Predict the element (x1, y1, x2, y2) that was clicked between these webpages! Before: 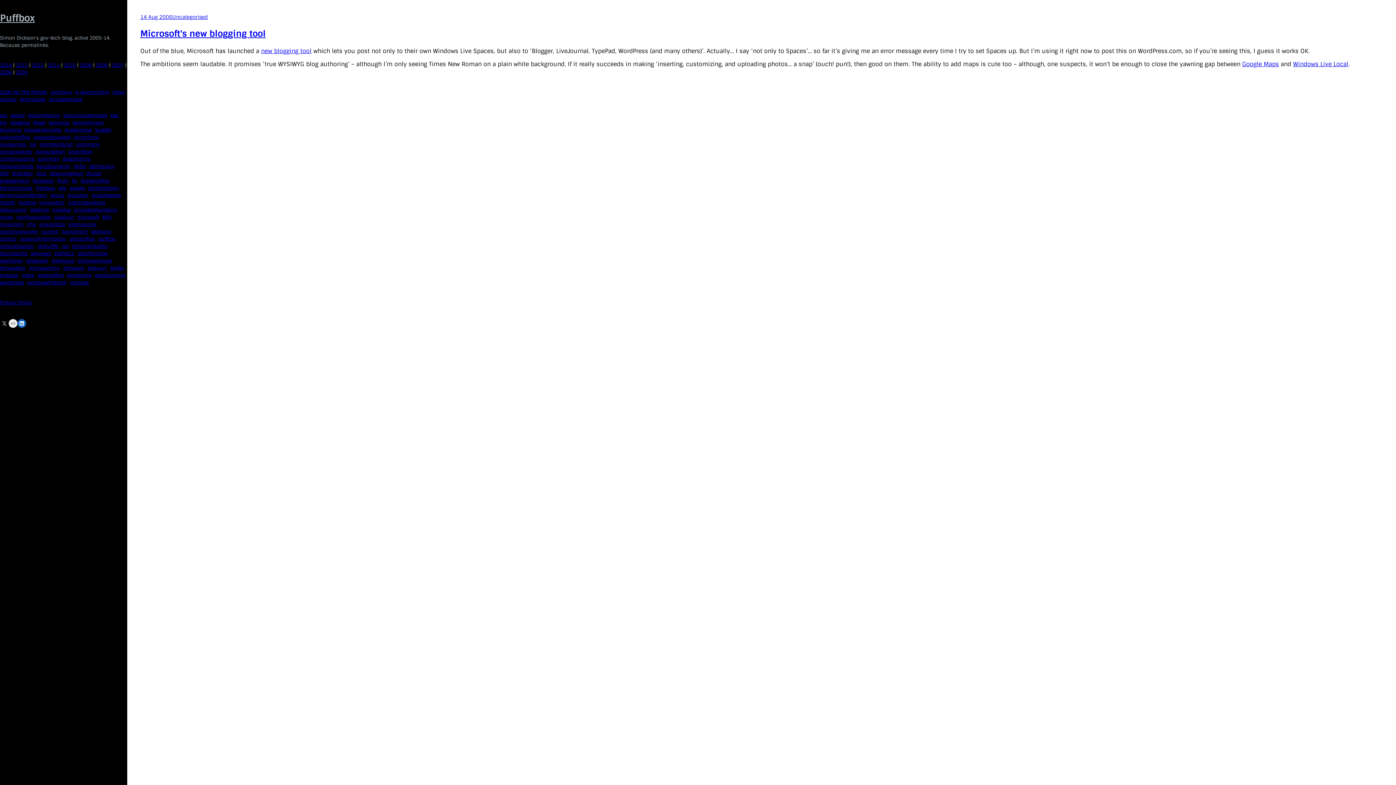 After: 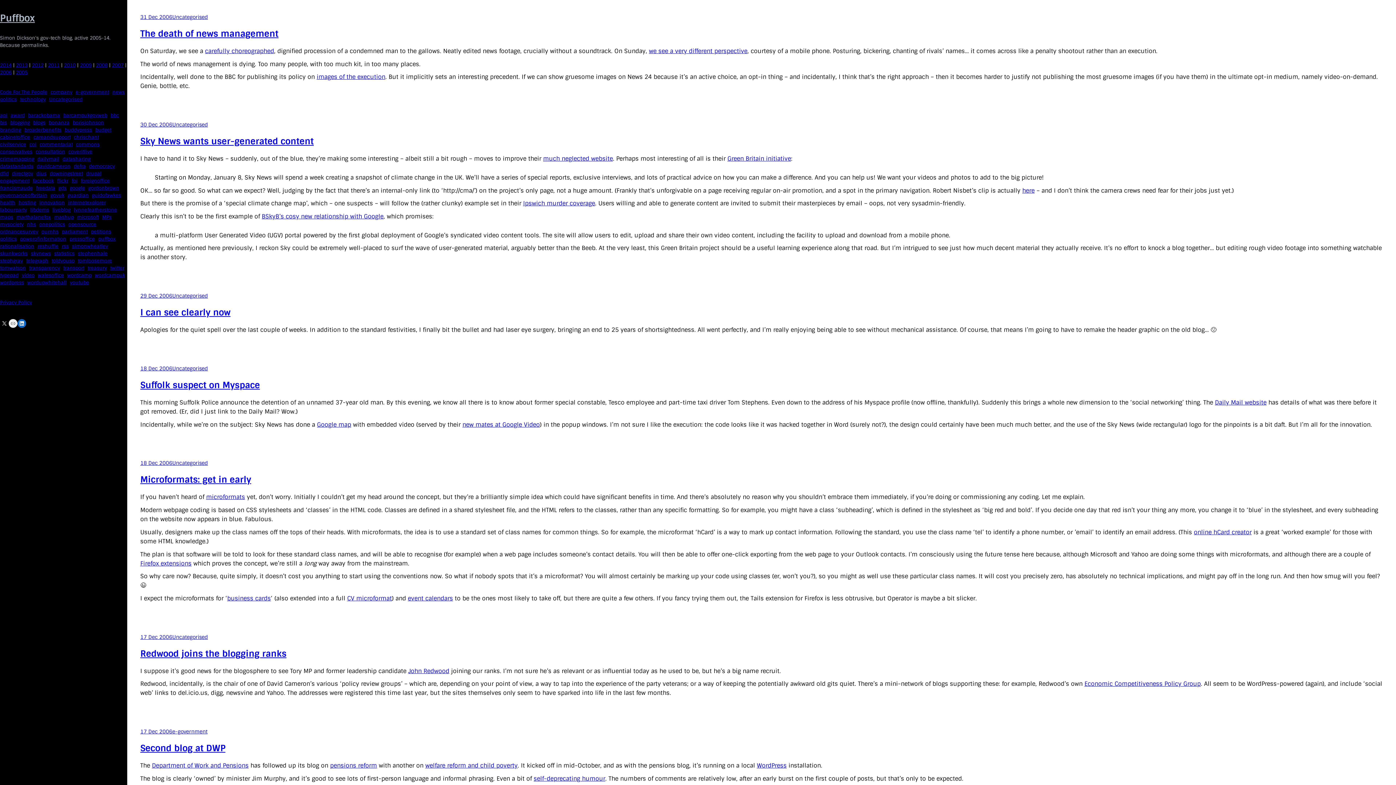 Action: label: 2006 bbox: (0, 69, 11, 75)